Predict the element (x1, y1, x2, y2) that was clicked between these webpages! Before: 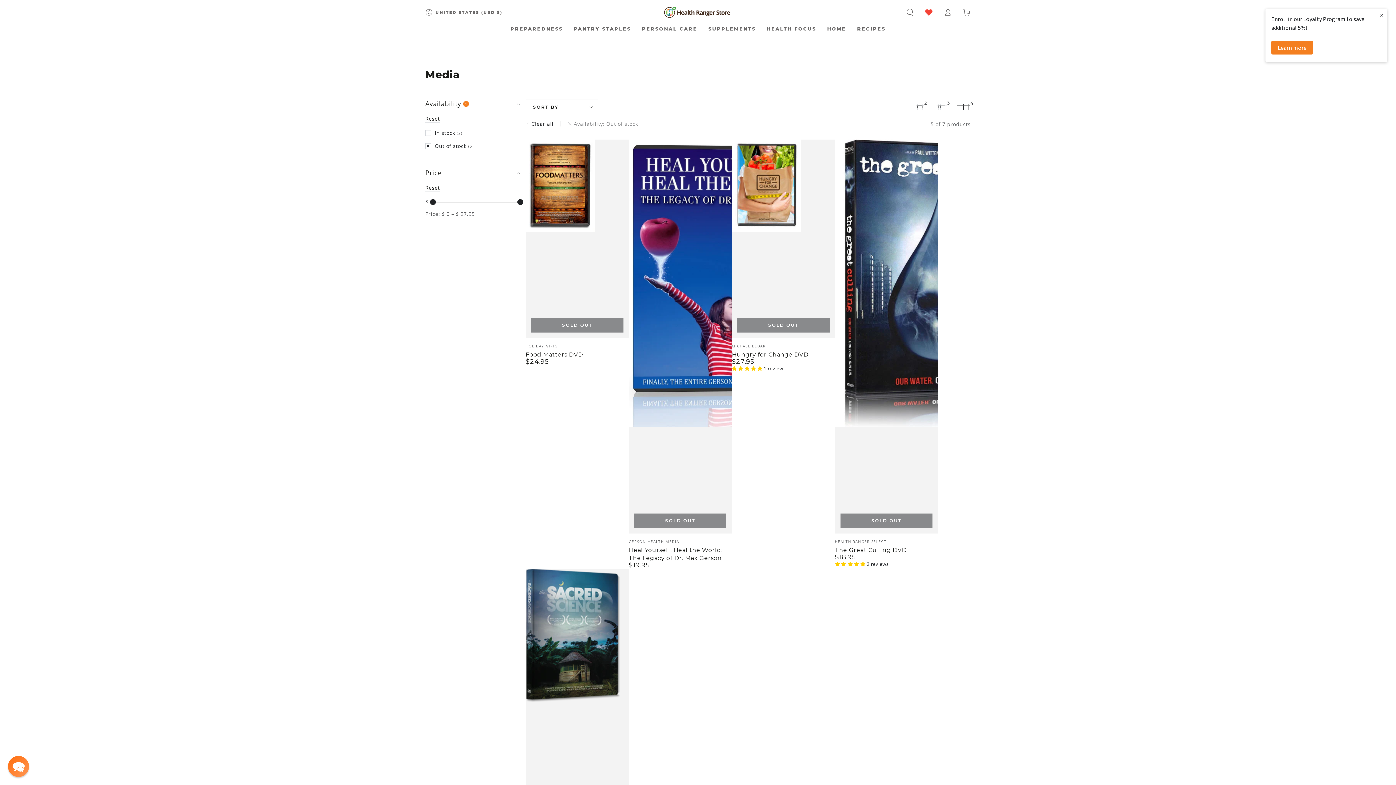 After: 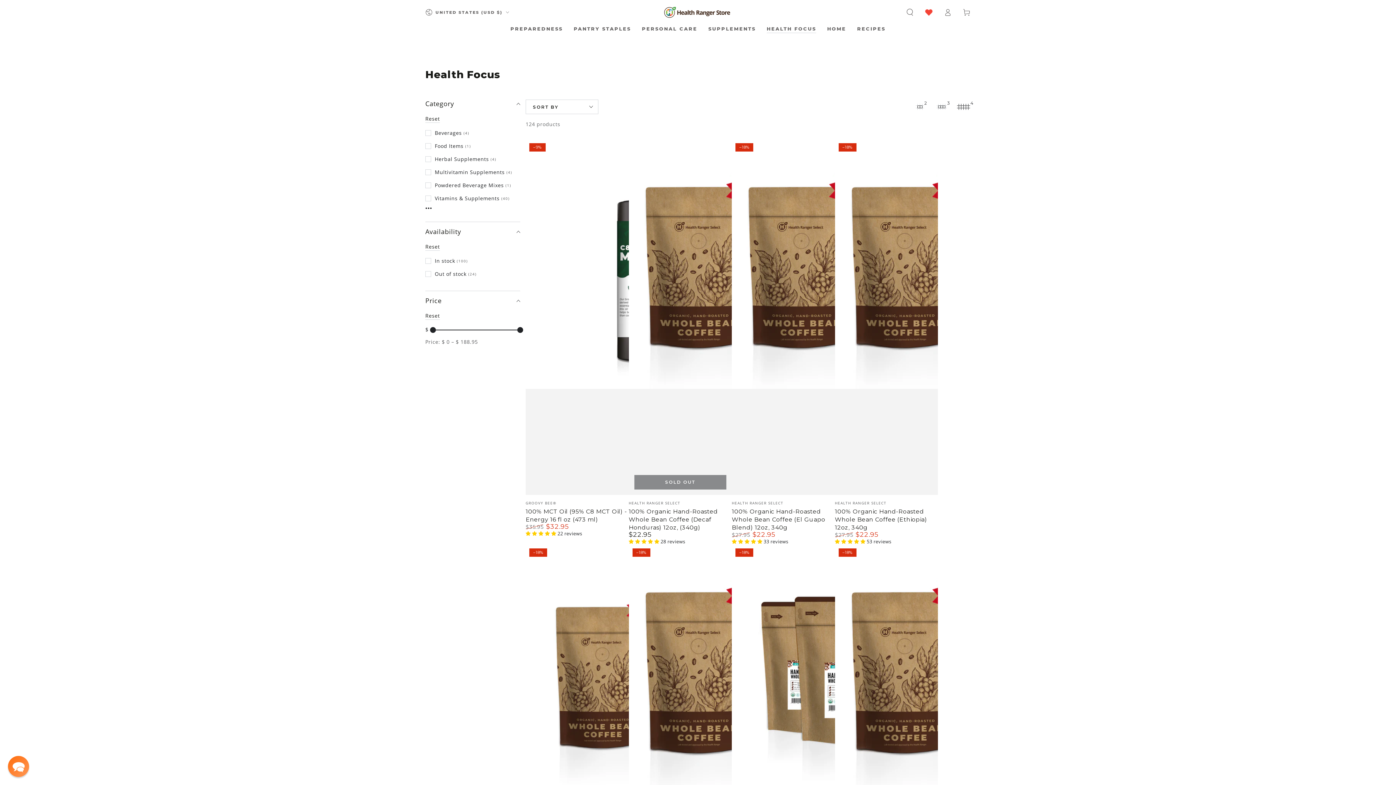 Action: label: HEALTH FOCUS bbox: (761, 20, 821, 37)